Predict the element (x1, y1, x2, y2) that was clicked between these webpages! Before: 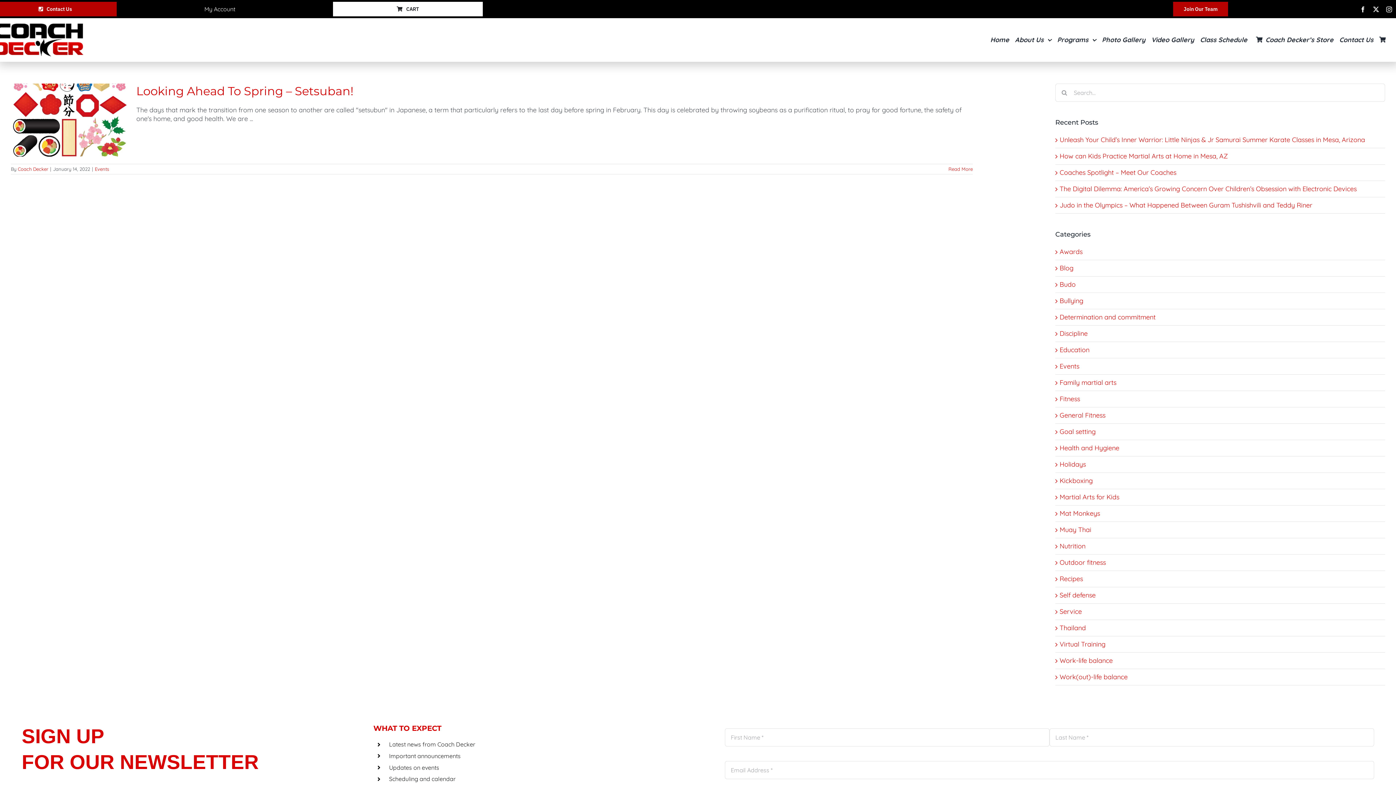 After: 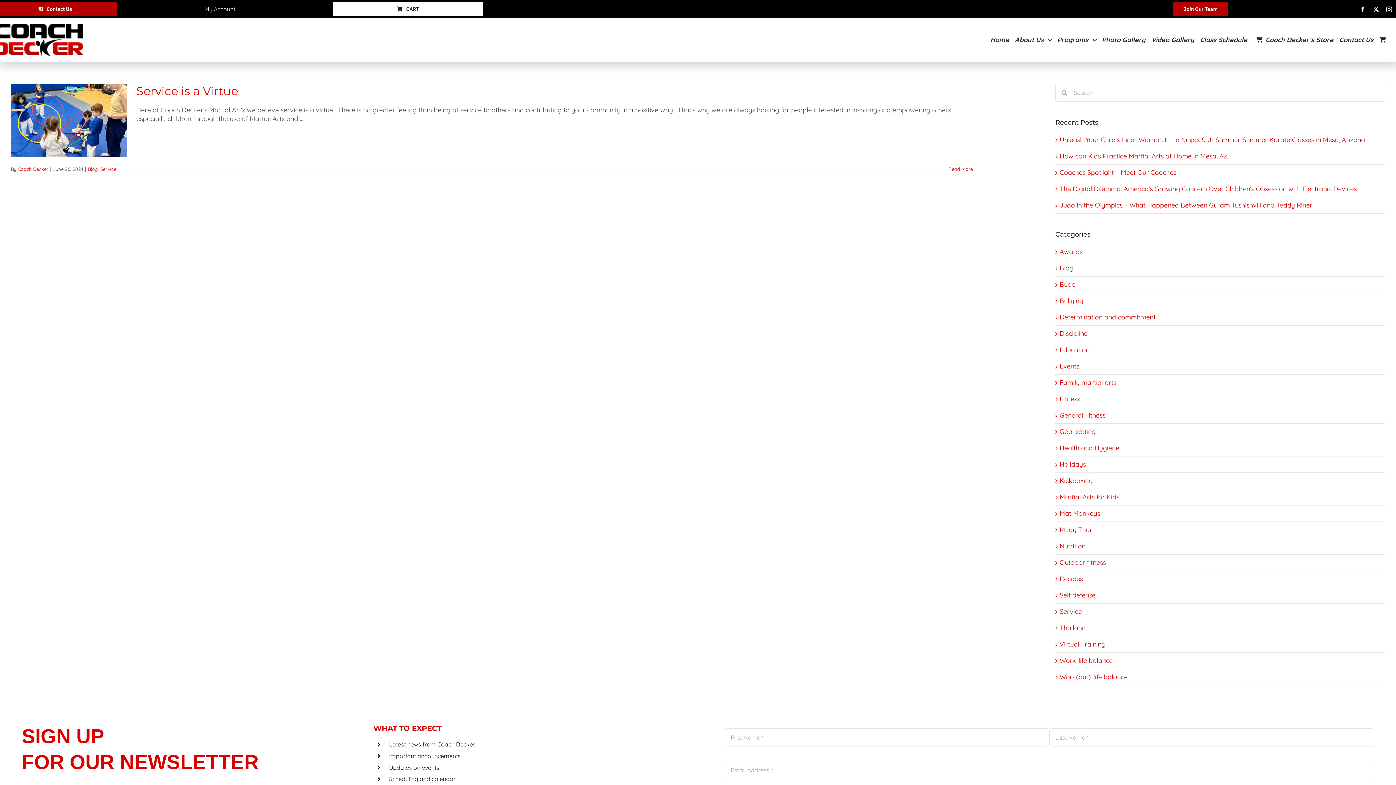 Action: bbox: (1059, 607, 1381, 616) label: Service